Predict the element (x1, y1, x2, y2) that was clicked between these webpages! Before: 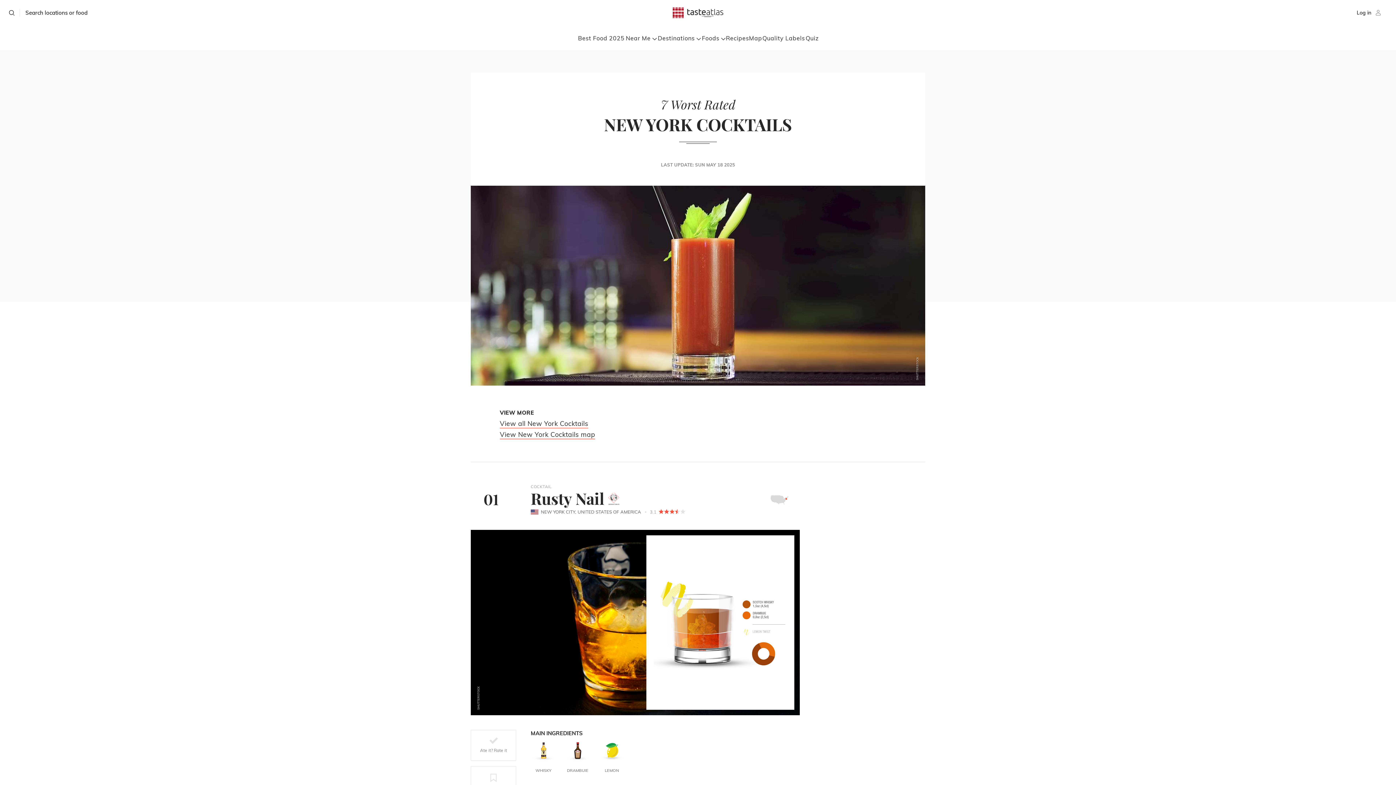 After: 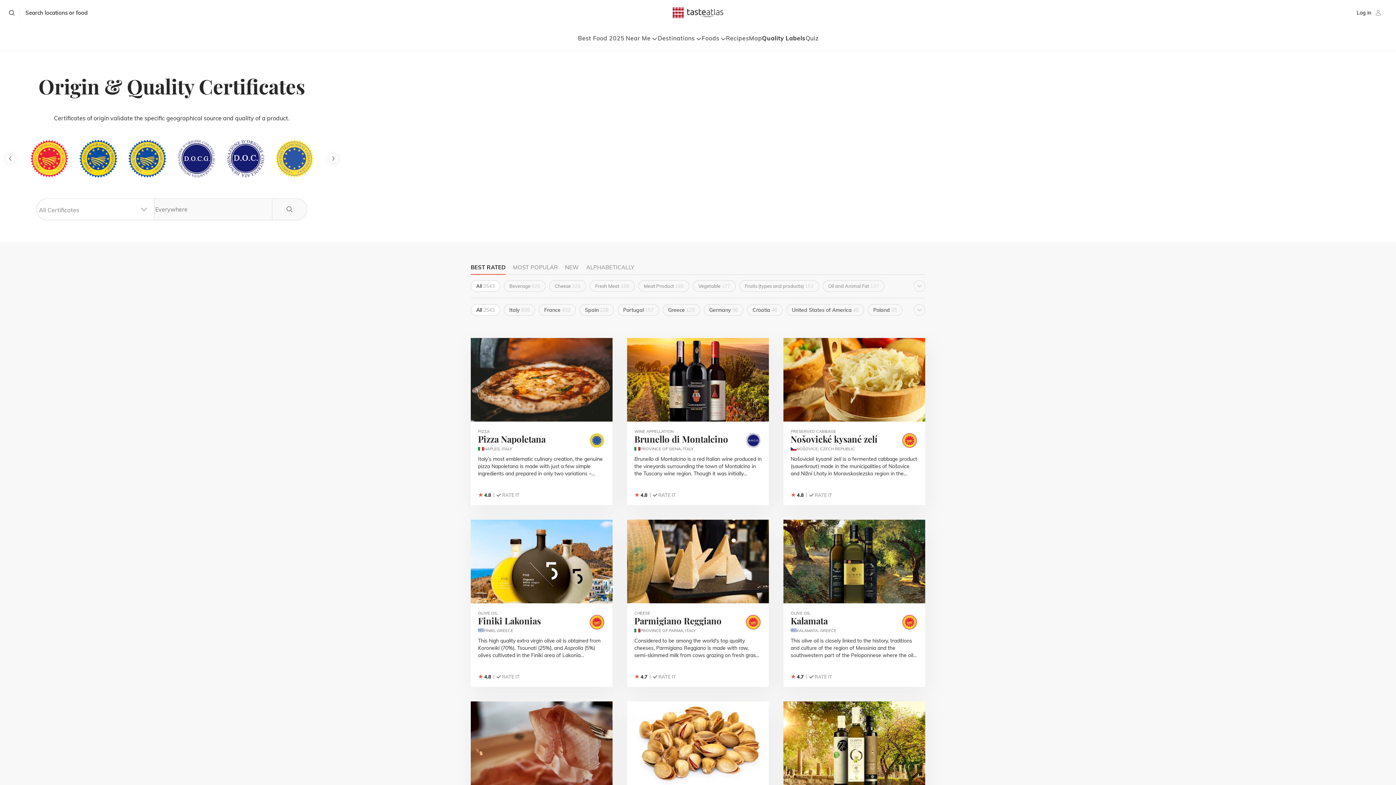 Action: bbox: (762, 34, 805, 41) label: Quality Labels